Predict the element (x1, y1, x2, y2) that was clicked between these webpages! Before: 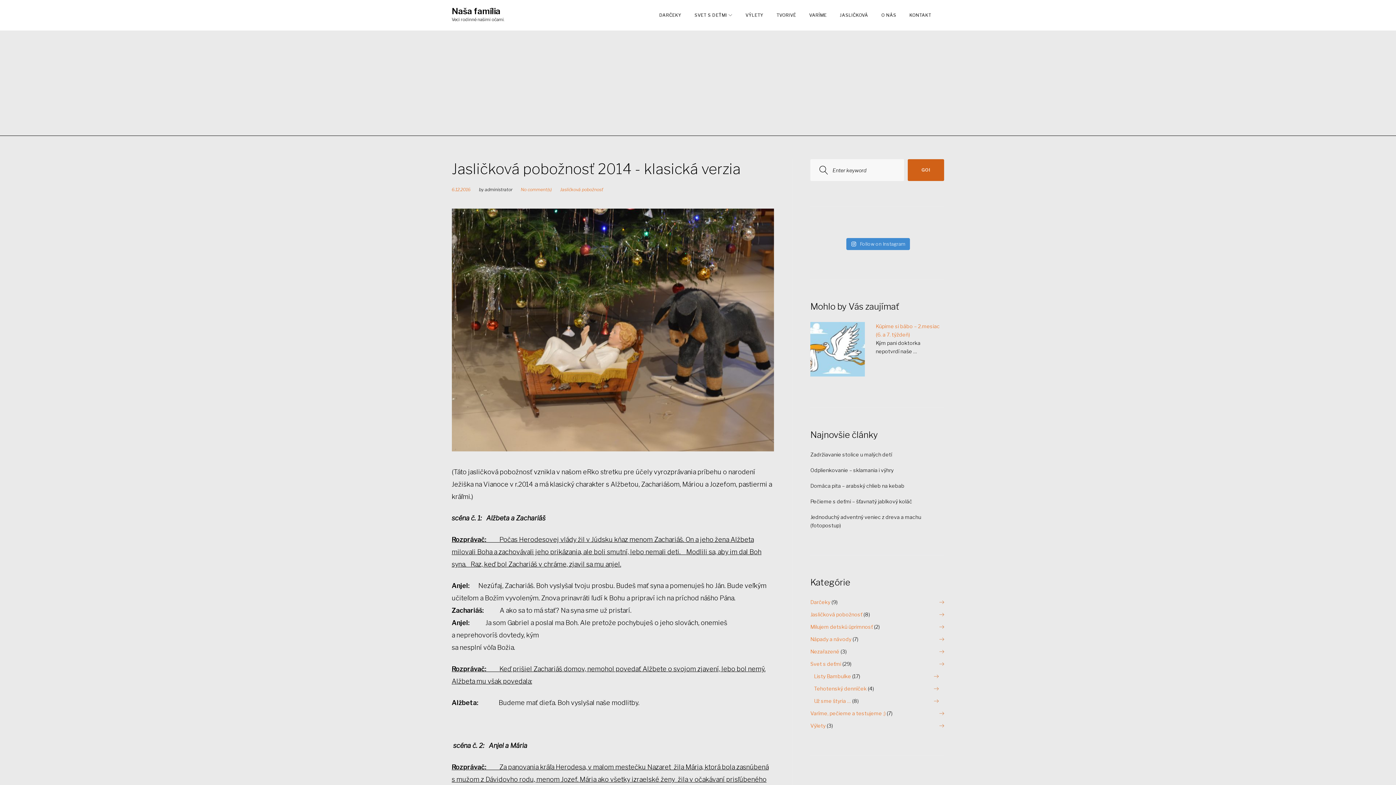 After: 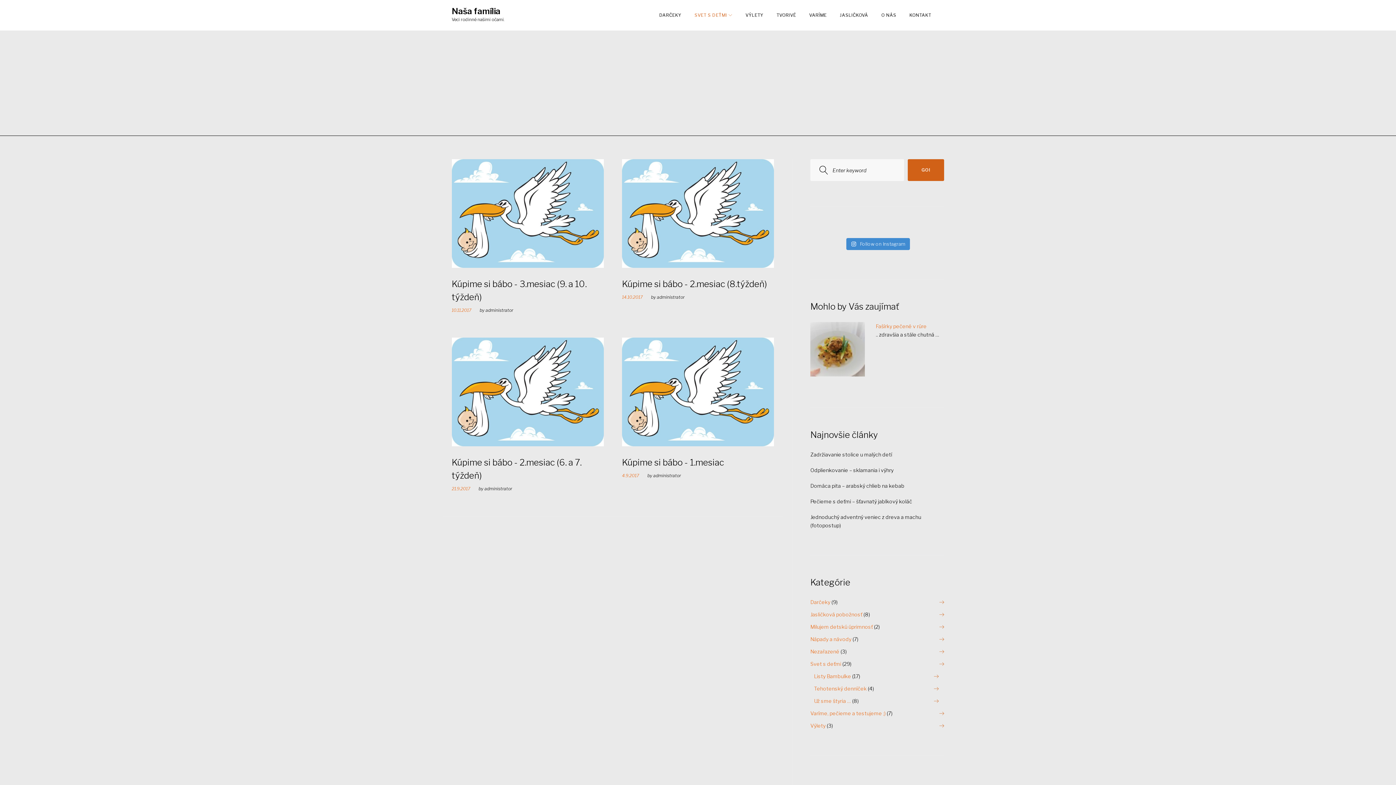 Action: bbox: (814, 685, 866, 692) label: Tehotenský denníček